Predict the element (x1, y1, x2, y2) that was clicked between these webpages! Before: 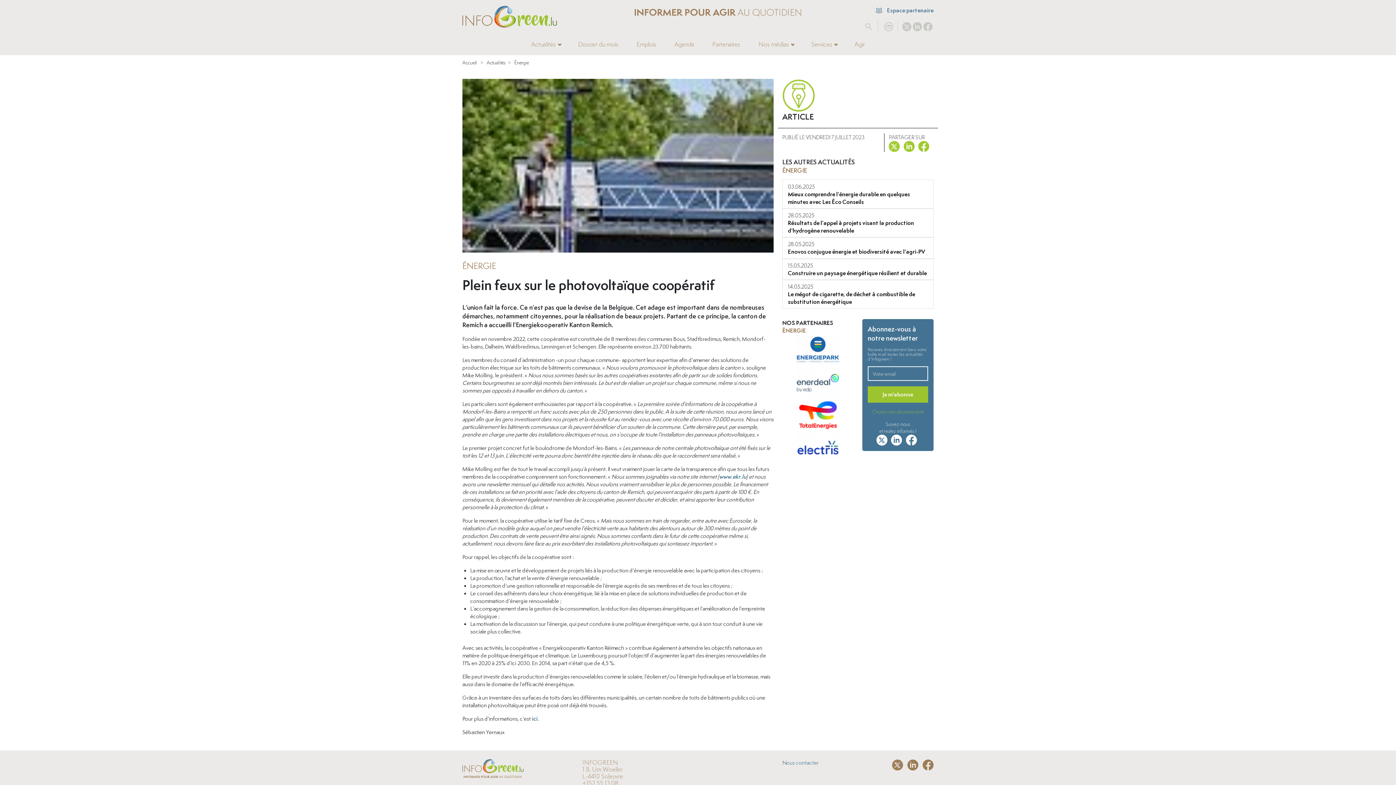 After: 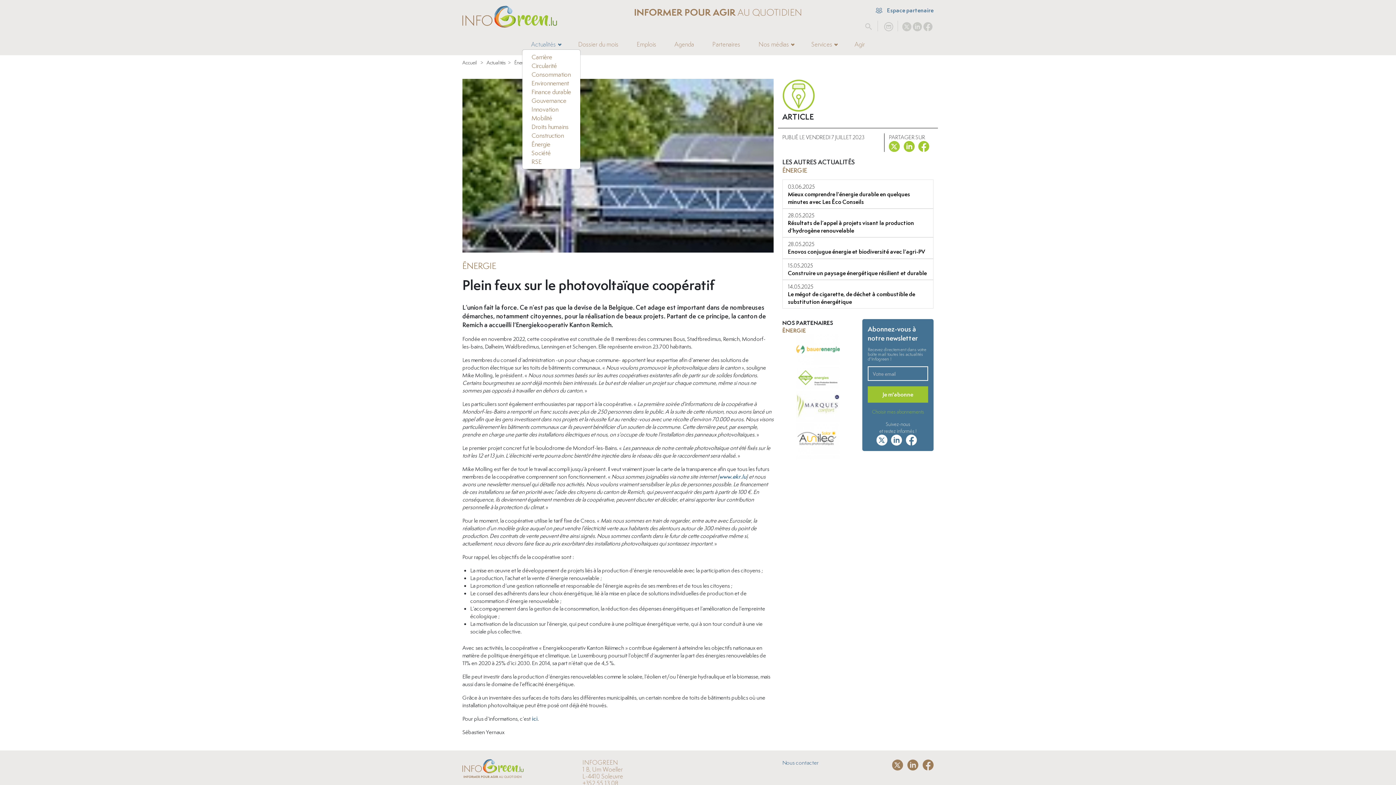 Action: bbox: (522, 39, 569, 48) label: Actualités